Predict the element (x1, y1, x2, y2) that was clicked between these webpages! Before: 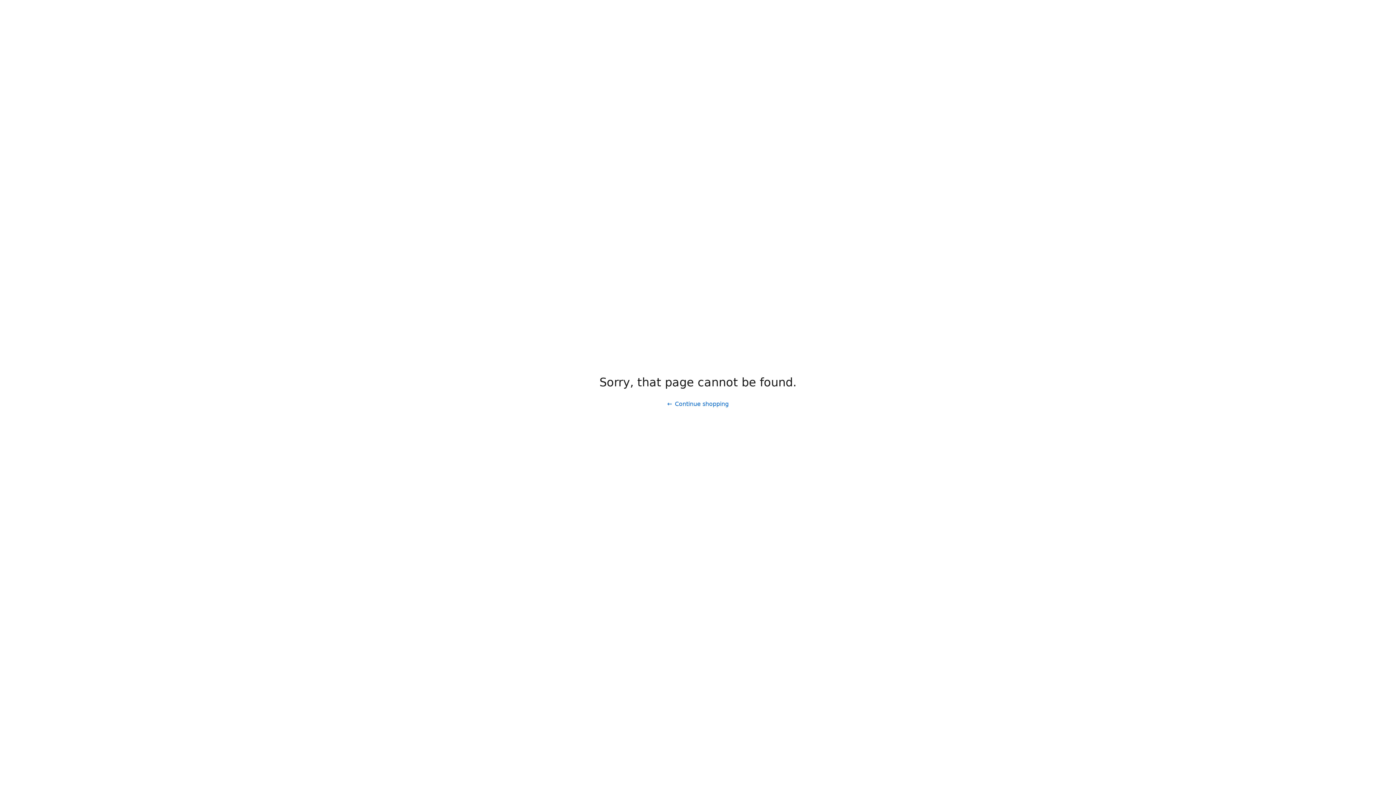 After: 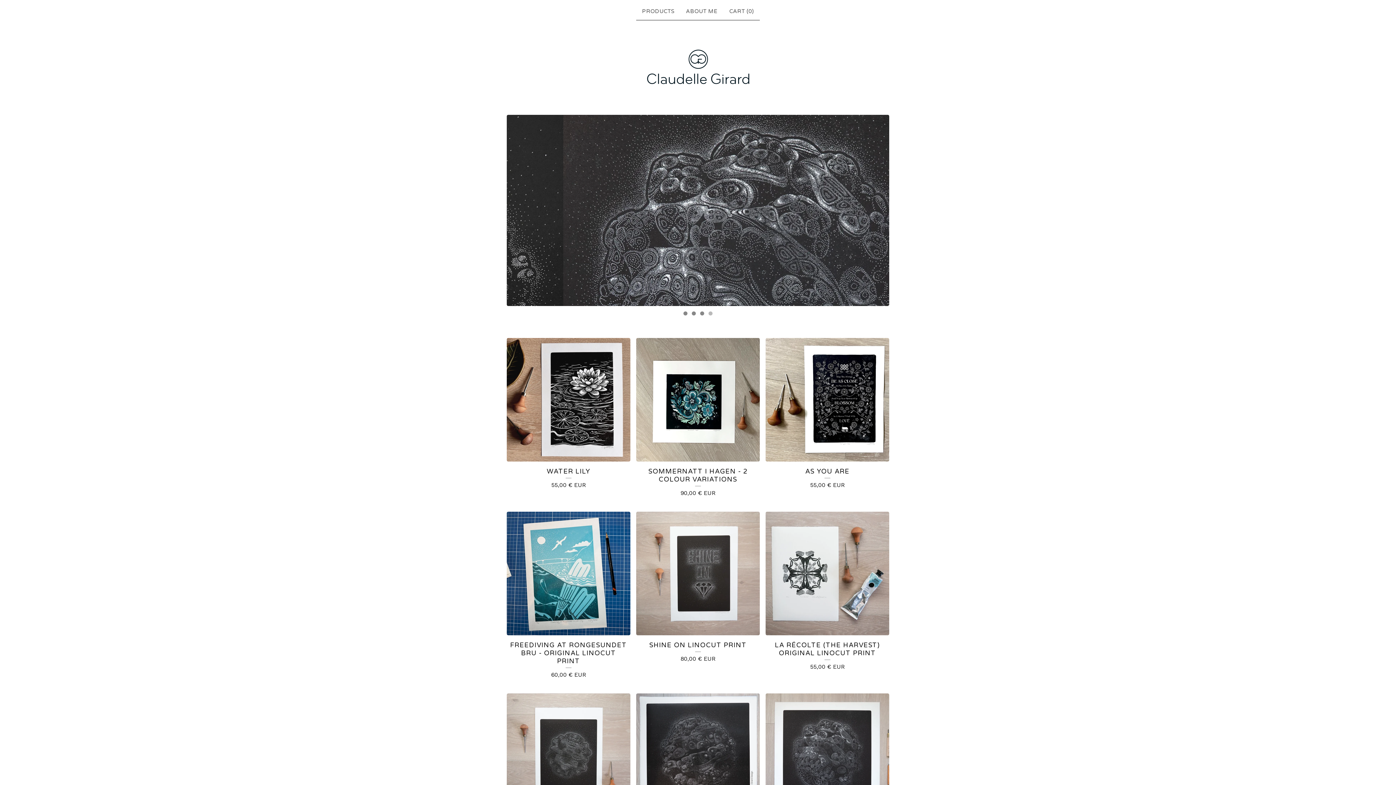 Action: label: Continue shopping bbox: (661, 397, 734, 411)